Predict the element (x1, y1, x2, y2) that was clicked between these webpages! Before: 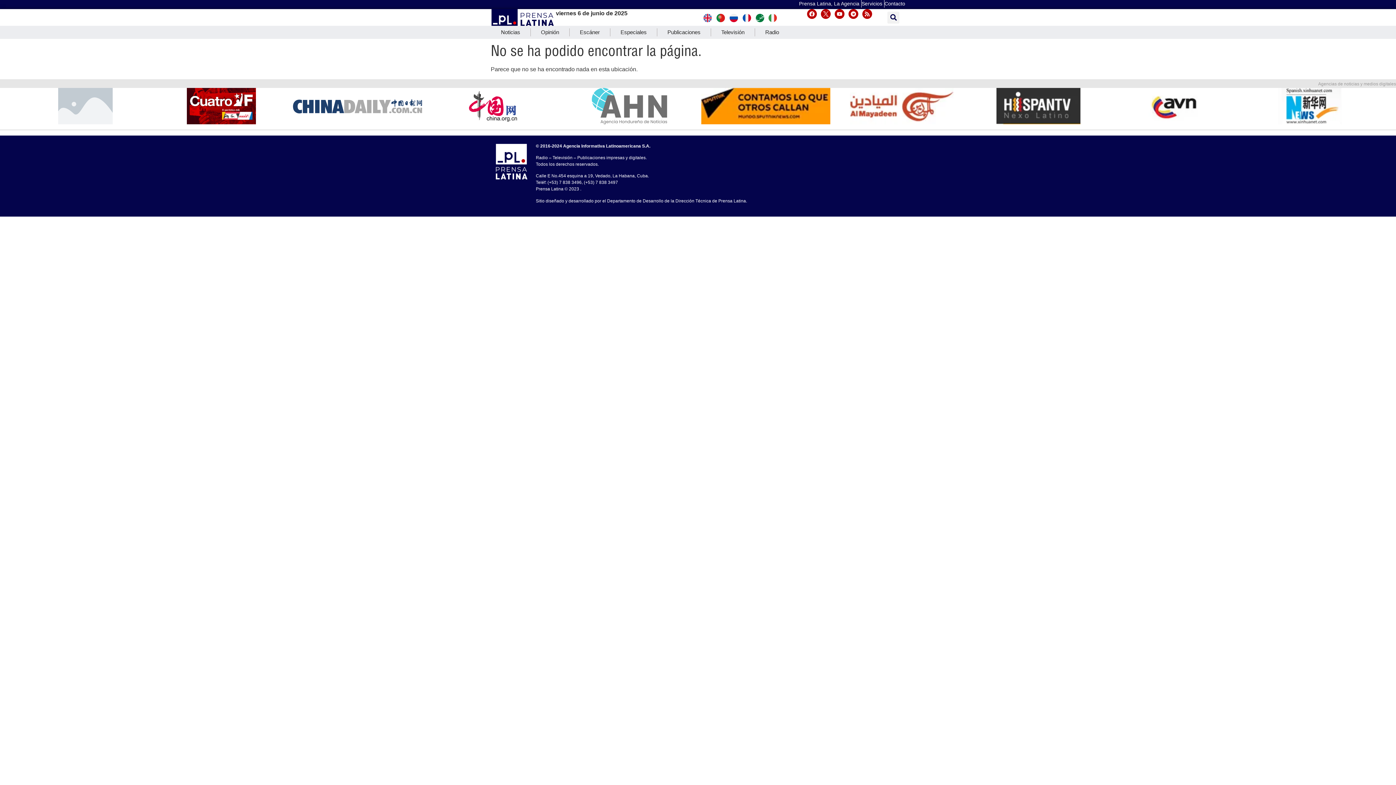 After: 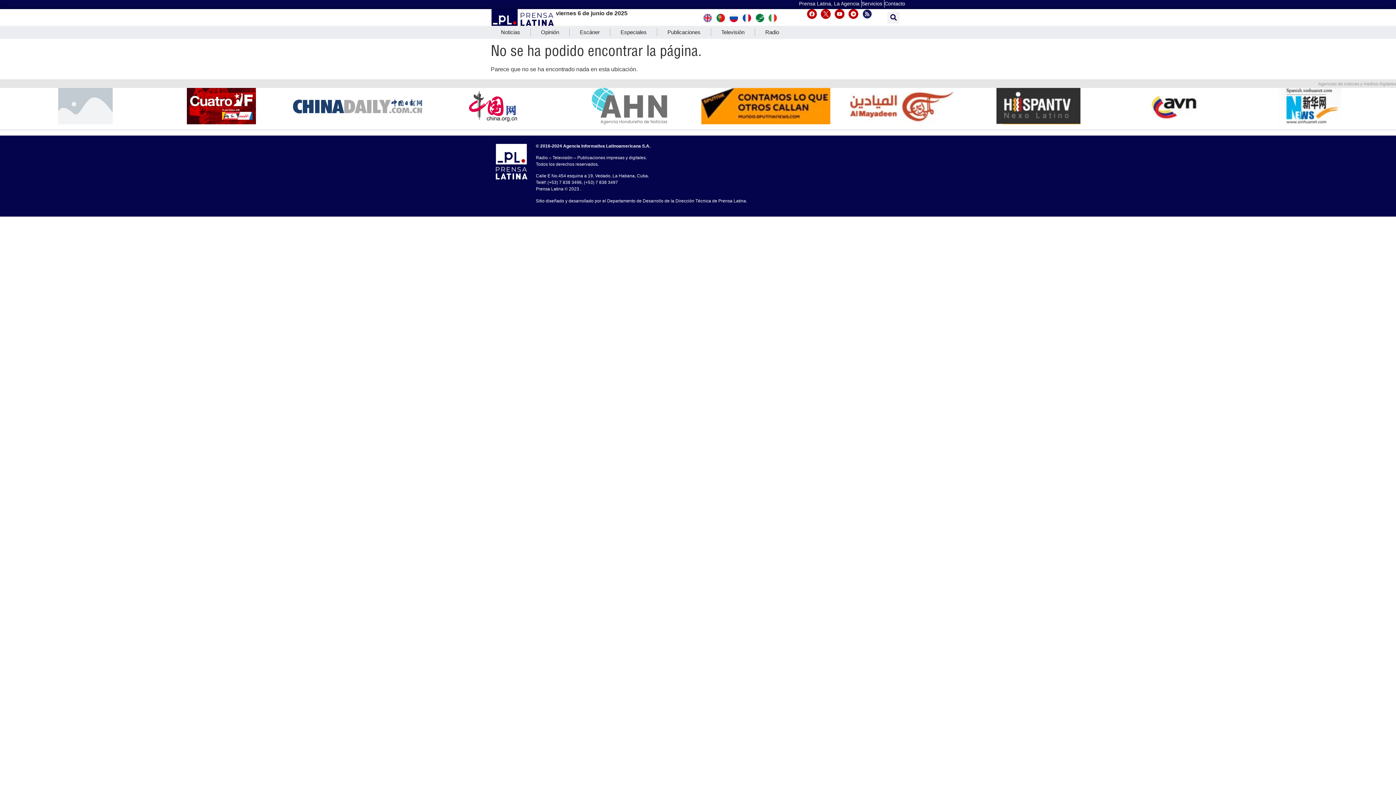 Action: label: Rss bbox: (862, 9, 872, 19)